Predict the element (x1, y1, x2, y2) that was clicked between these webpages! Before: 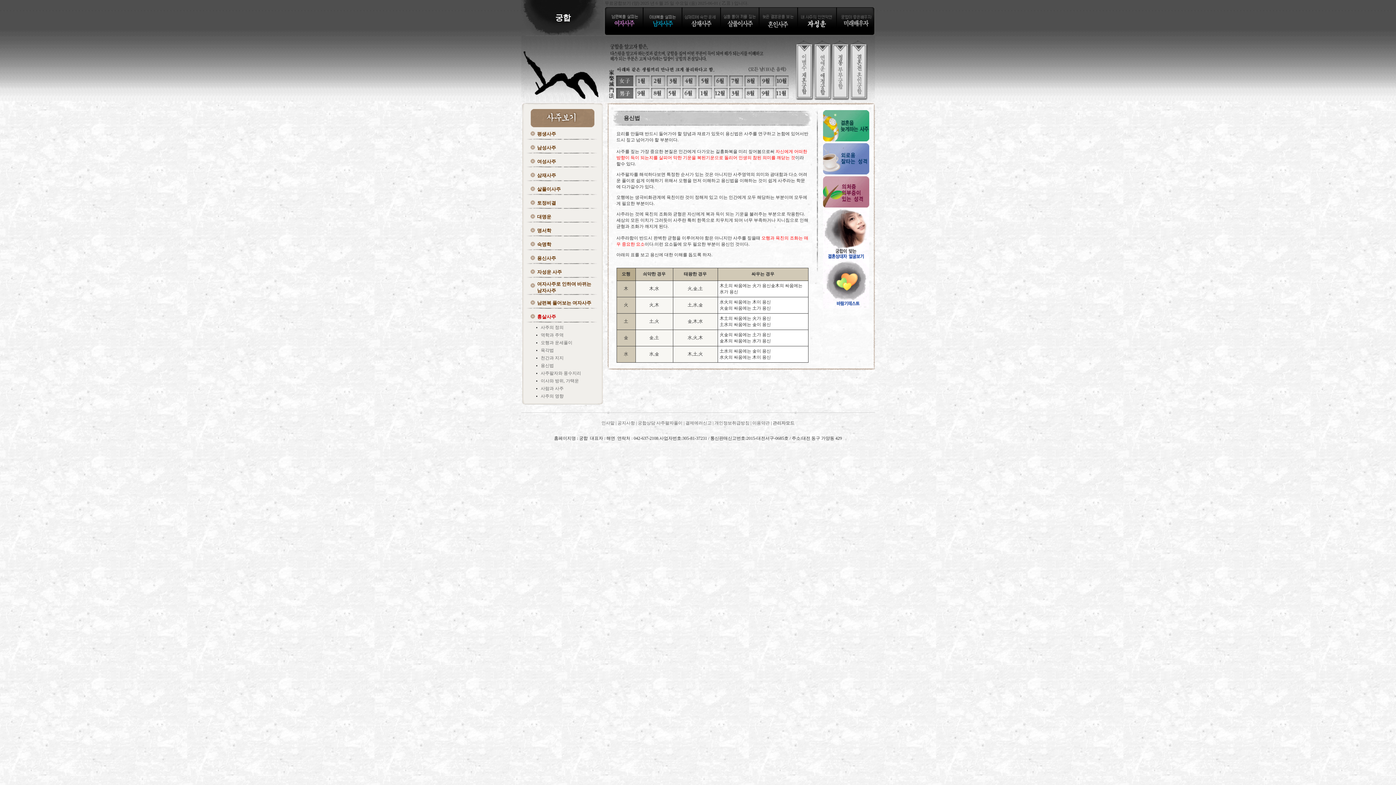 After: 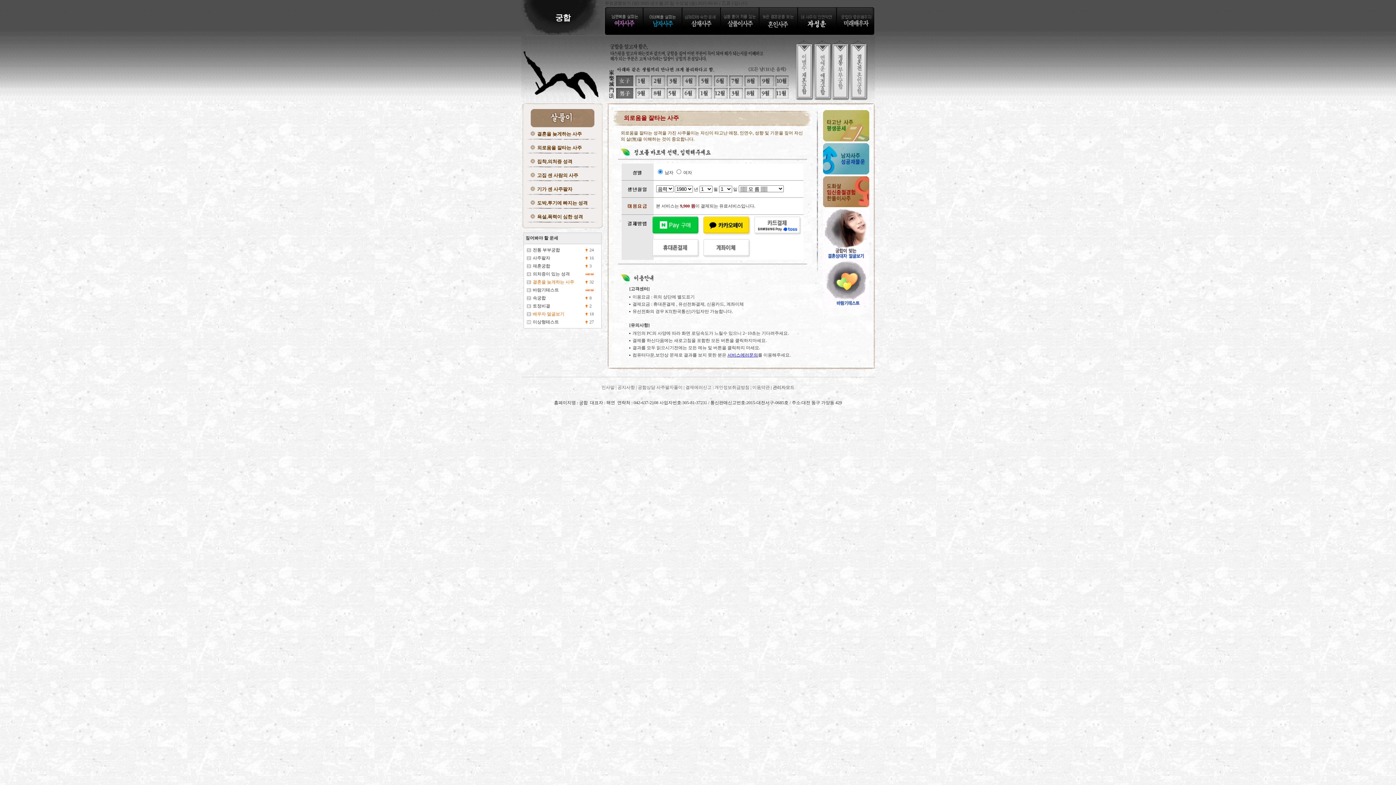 Action: bbox: (823, 169, 869, 175)